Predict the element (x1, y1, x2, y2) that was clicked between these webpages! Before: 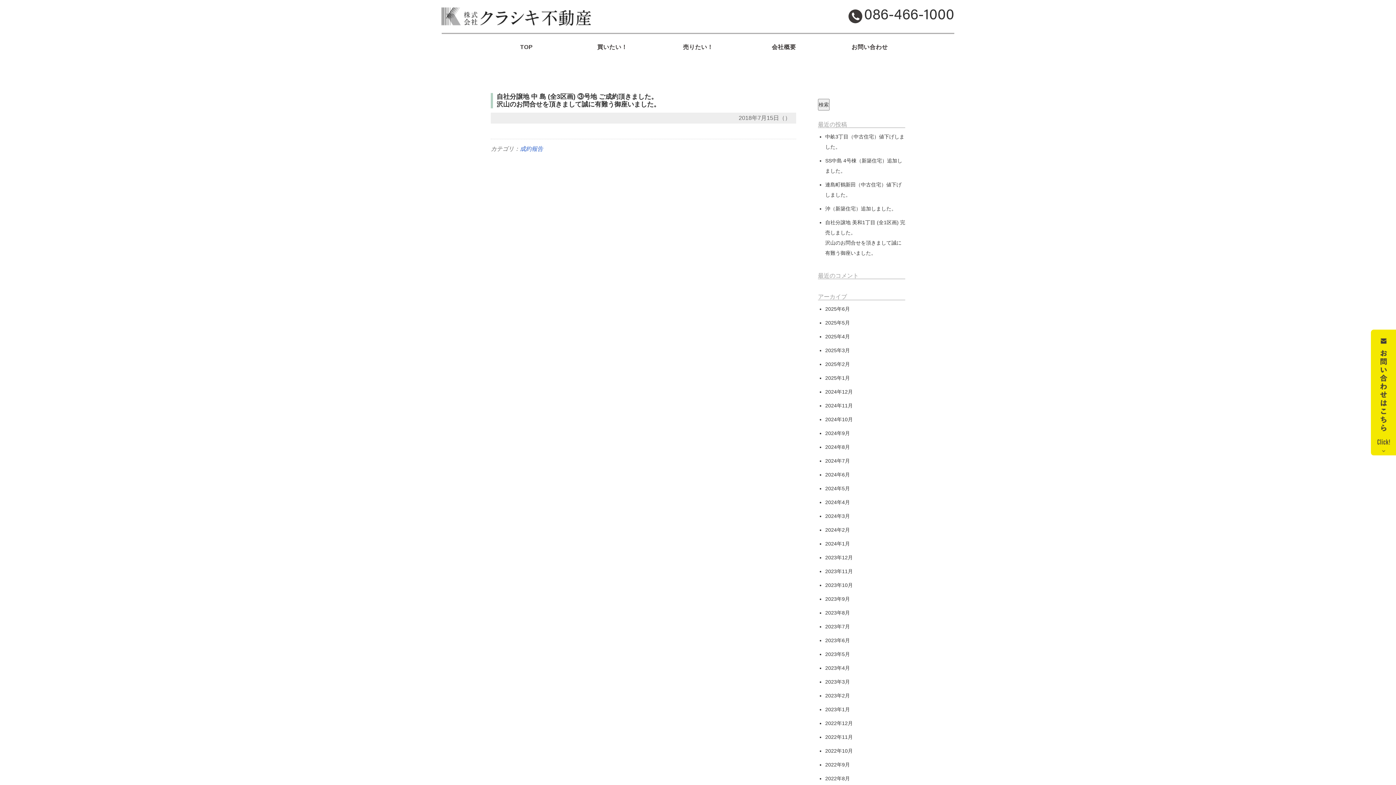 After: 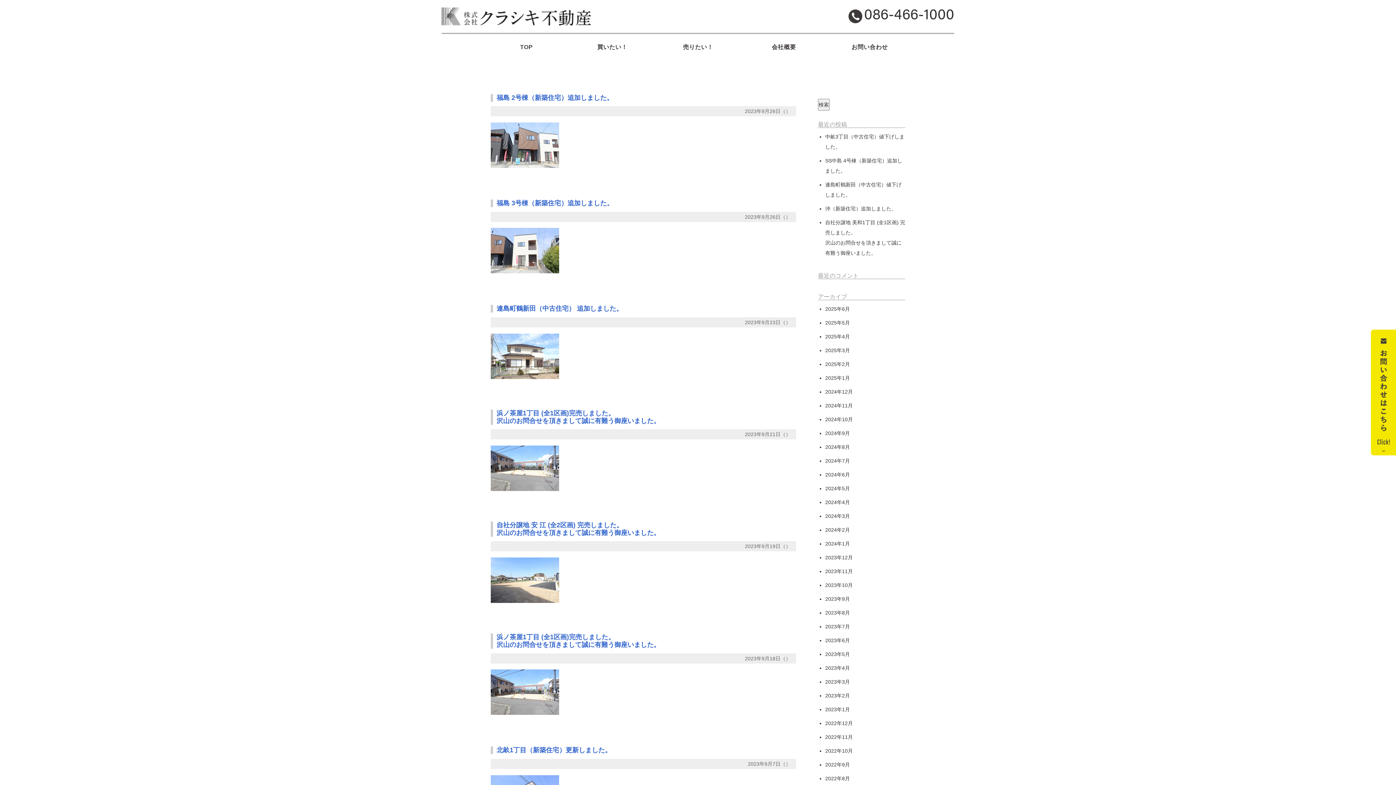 Action: label: 2023年9月 bbox: (825, 596, 850, 602)